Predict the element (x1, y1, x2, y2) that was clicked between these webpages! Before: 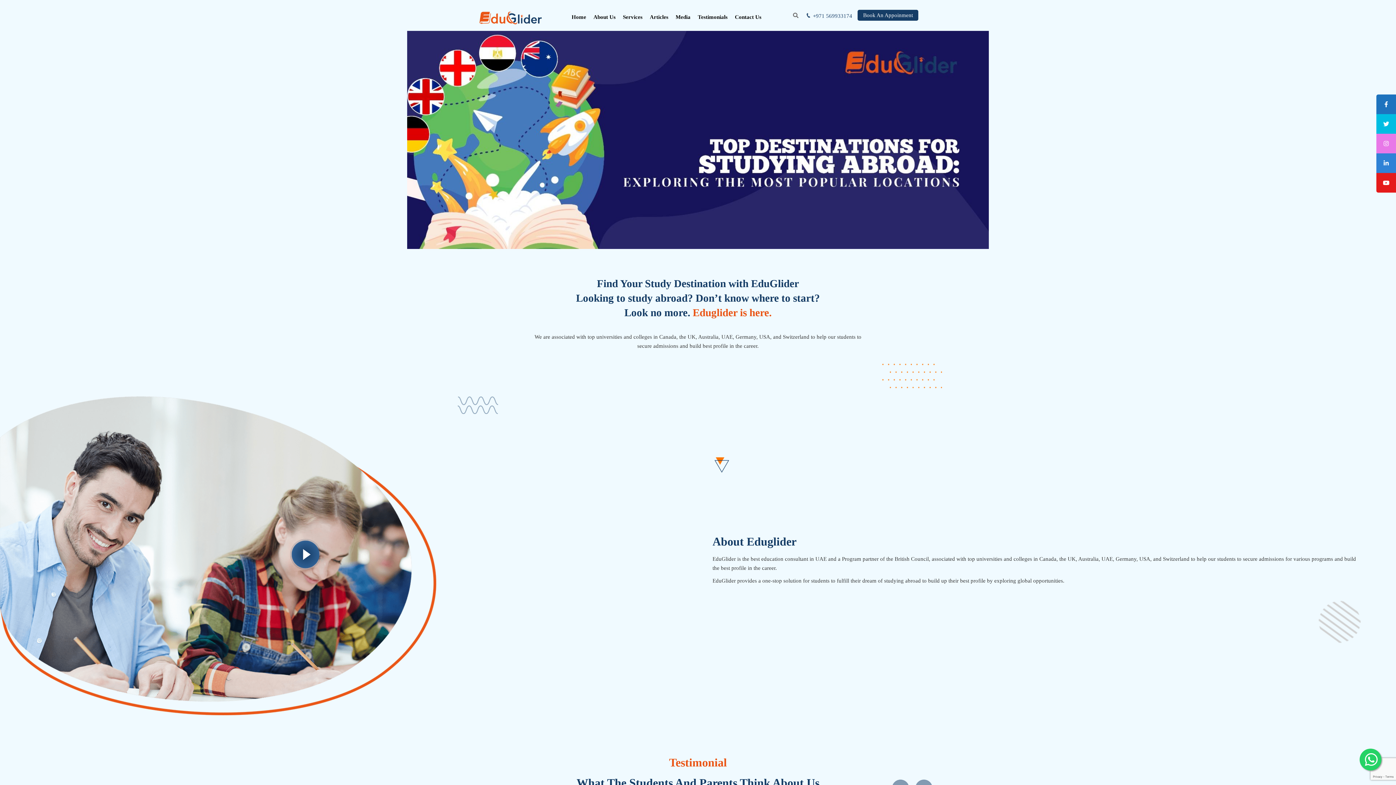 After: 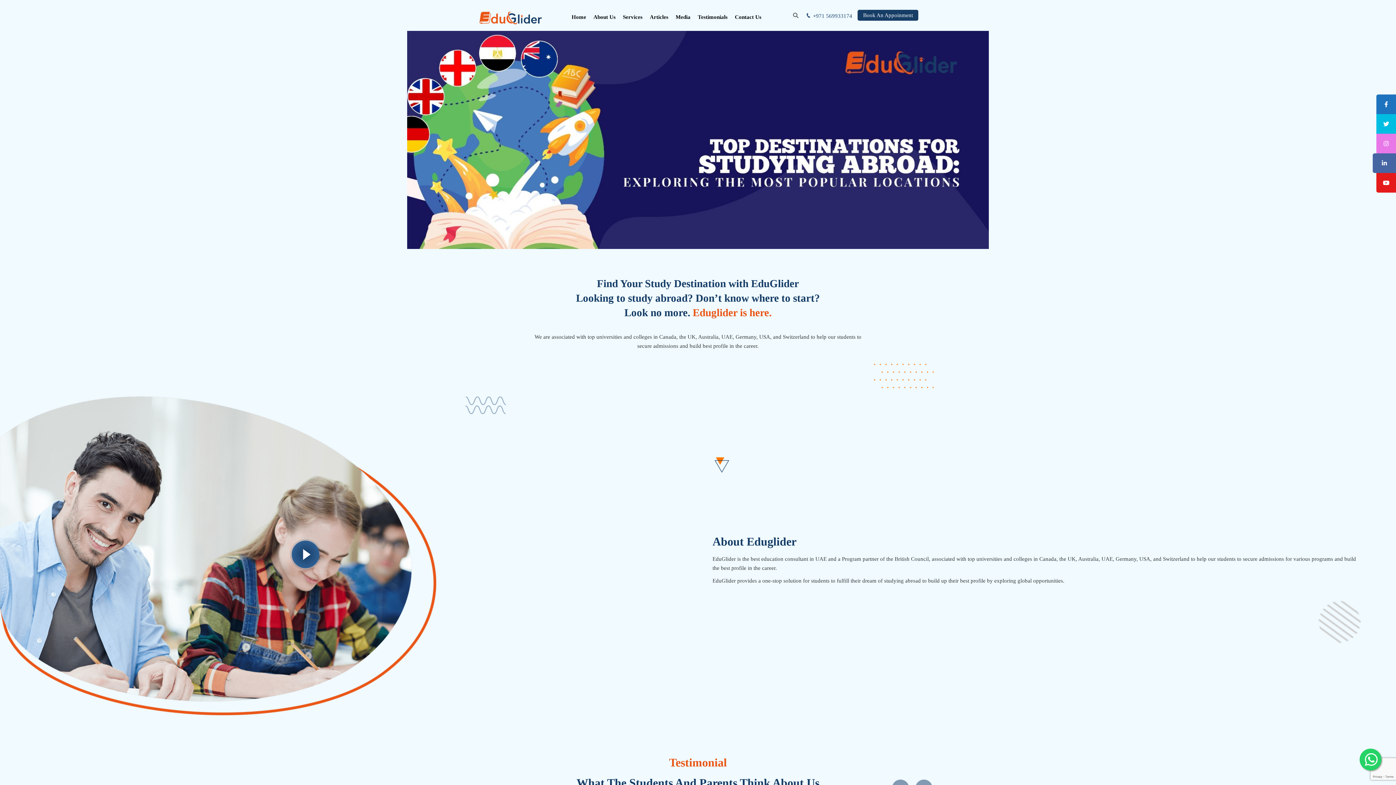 Action: bbox: (1376, 153, 1396, 173)